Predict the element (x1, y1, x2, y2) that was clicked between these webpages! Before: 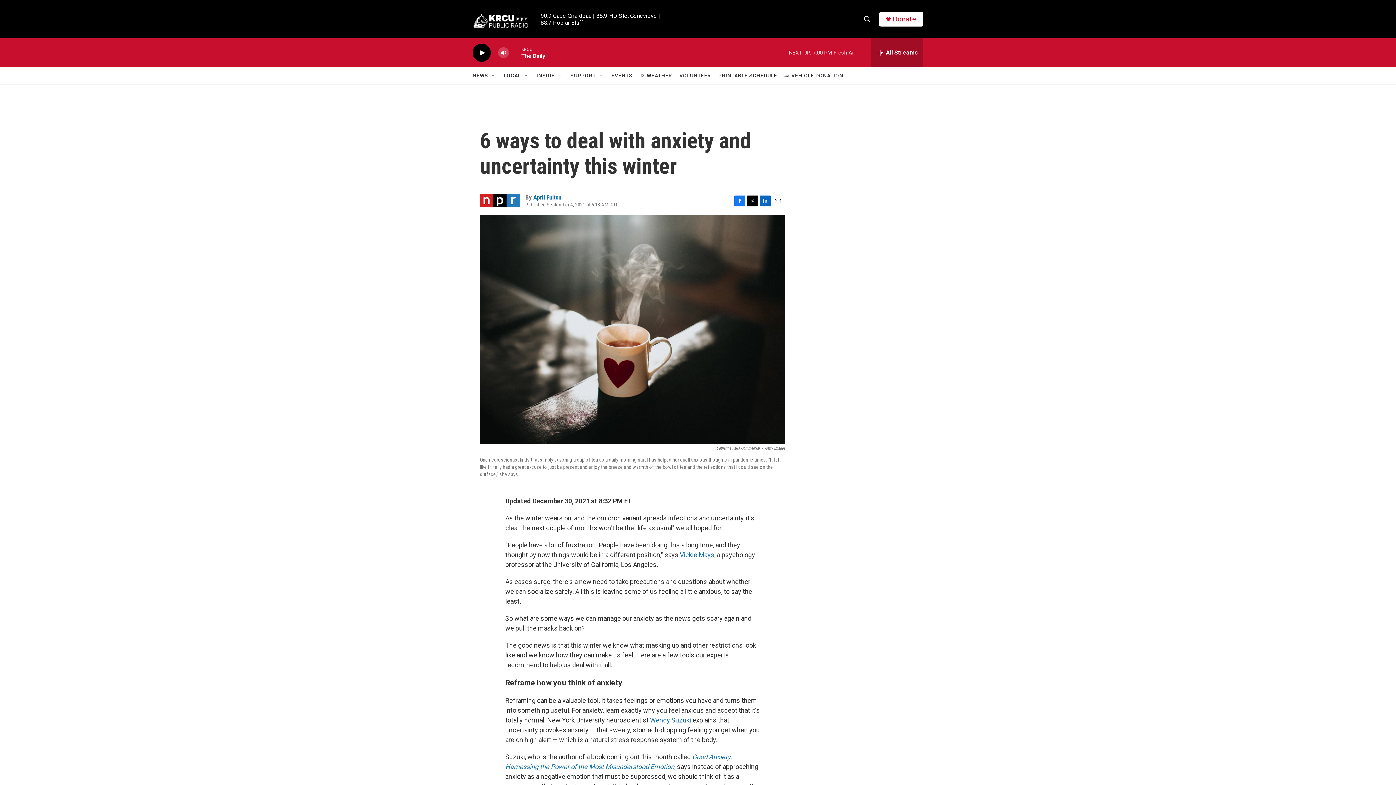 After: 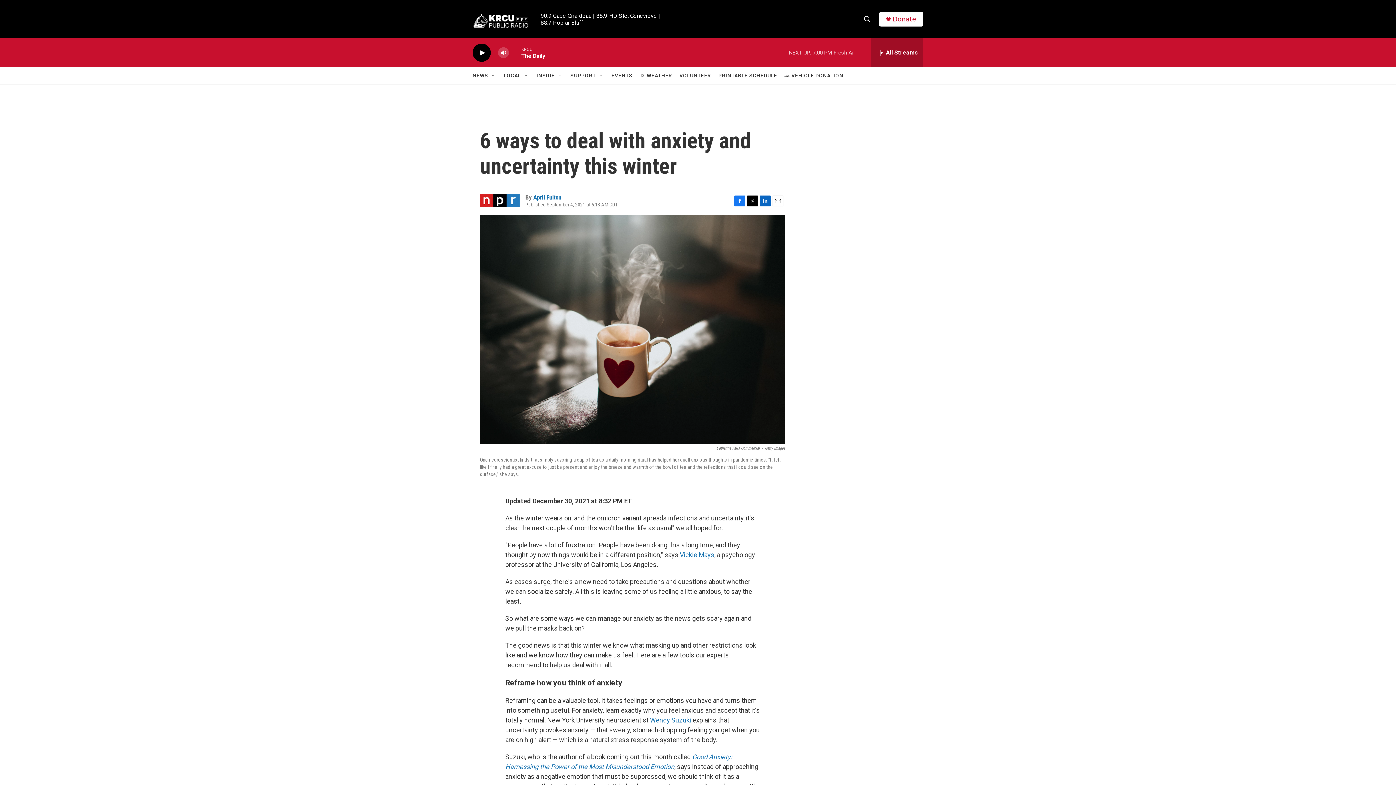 Action: bbox: (718, 67, 777, 84) label: PRINTABLE SCHEDULE